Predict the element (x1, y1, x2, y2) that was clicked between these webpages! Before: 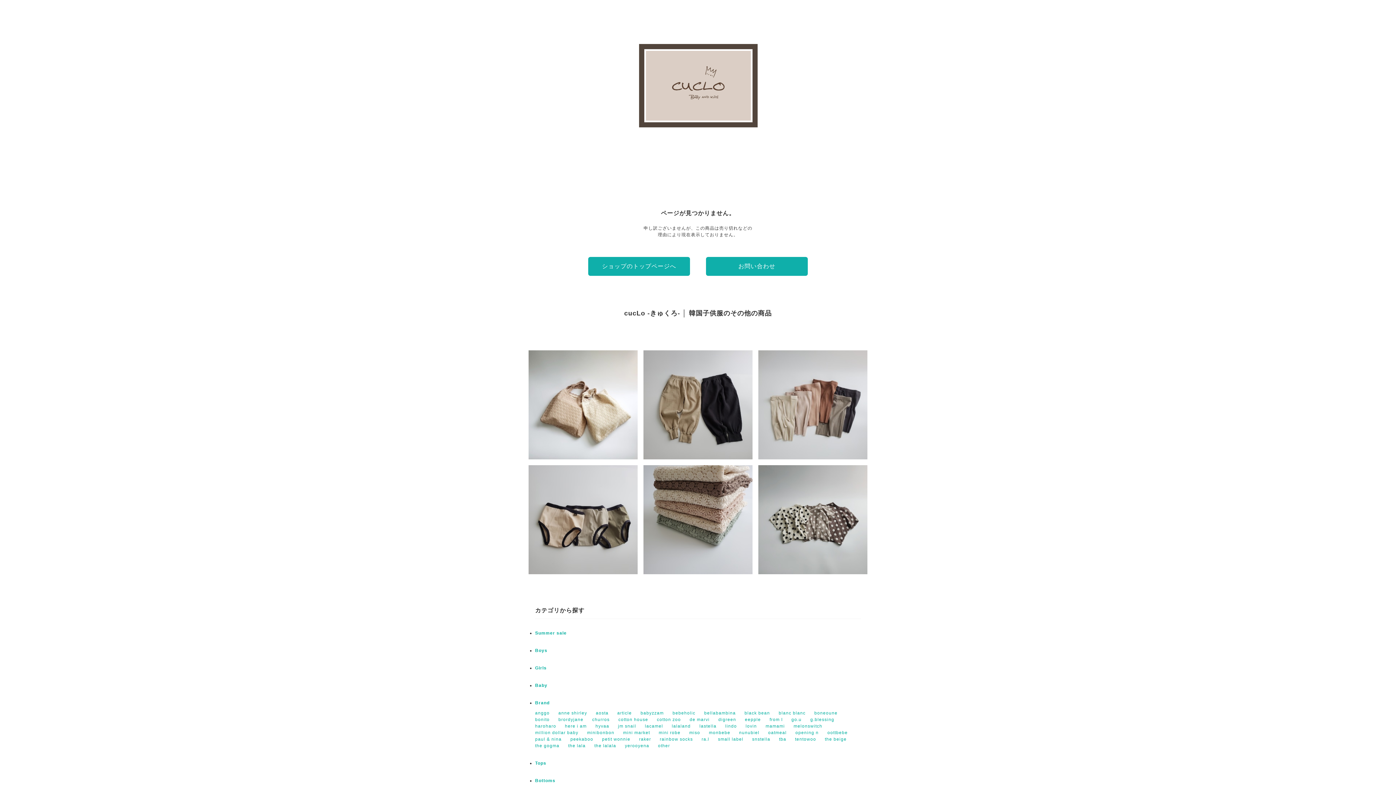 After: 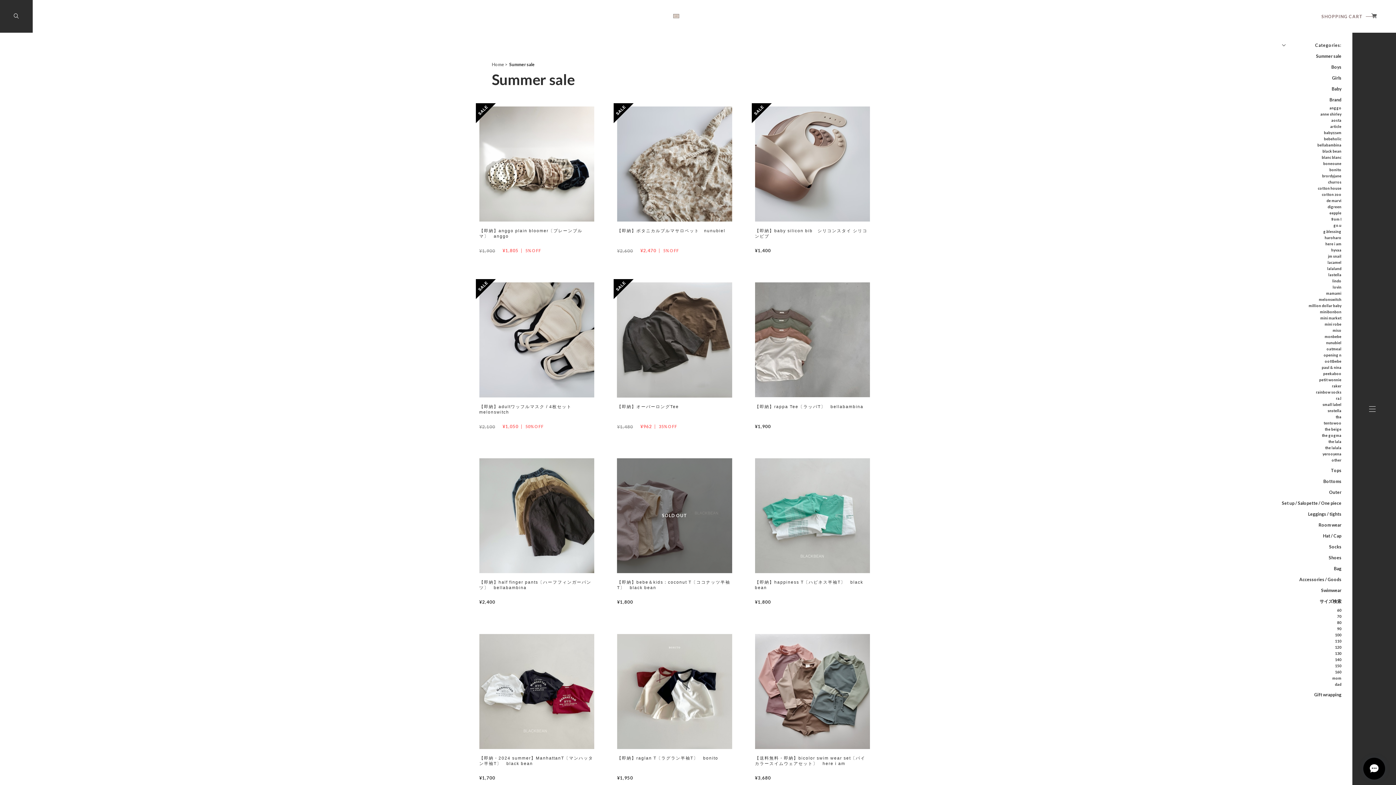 Action: label: Summer sale bbox: (535, 630, 566, 636)